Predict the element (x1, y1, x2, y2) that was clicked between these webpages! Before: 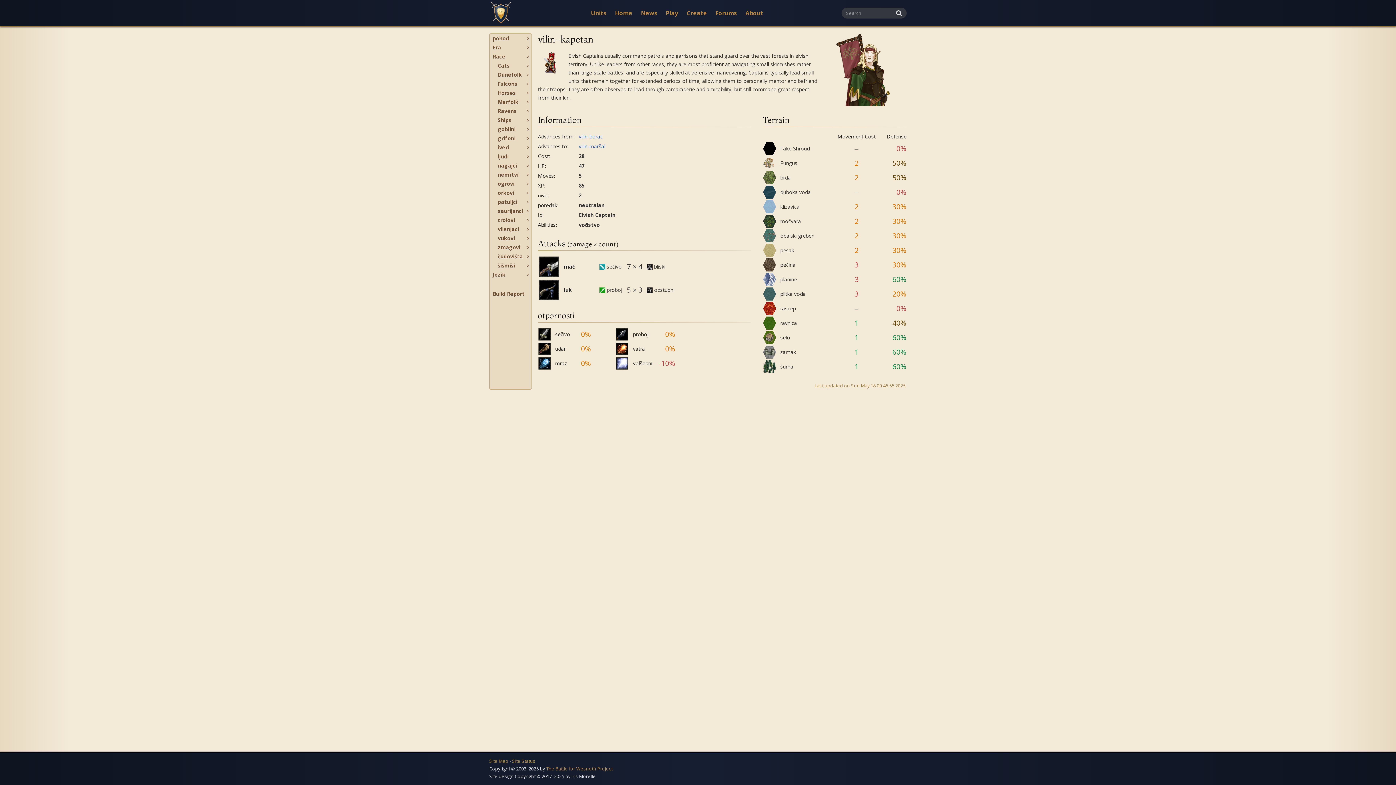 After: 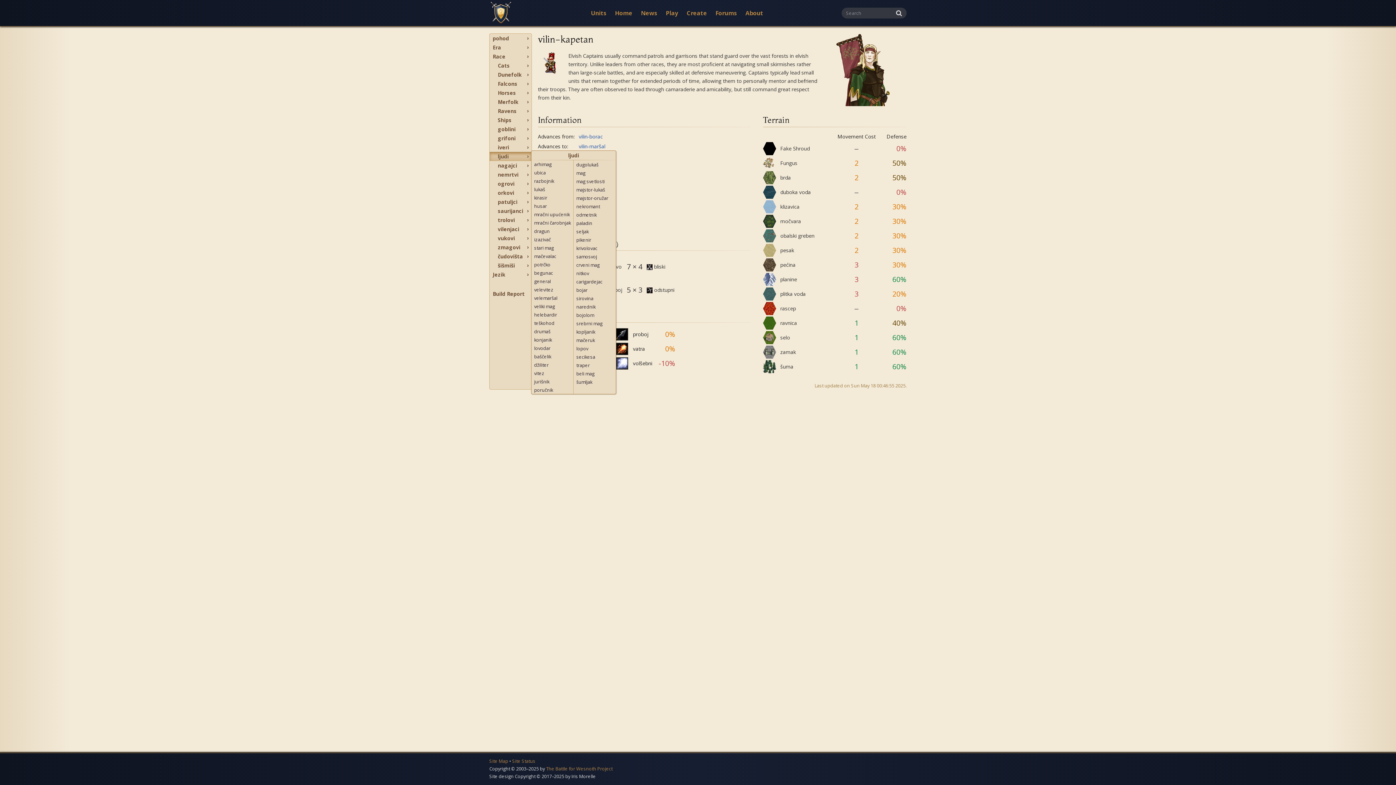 Action: label: ljudi bbox: (489, 151, 531, 161)